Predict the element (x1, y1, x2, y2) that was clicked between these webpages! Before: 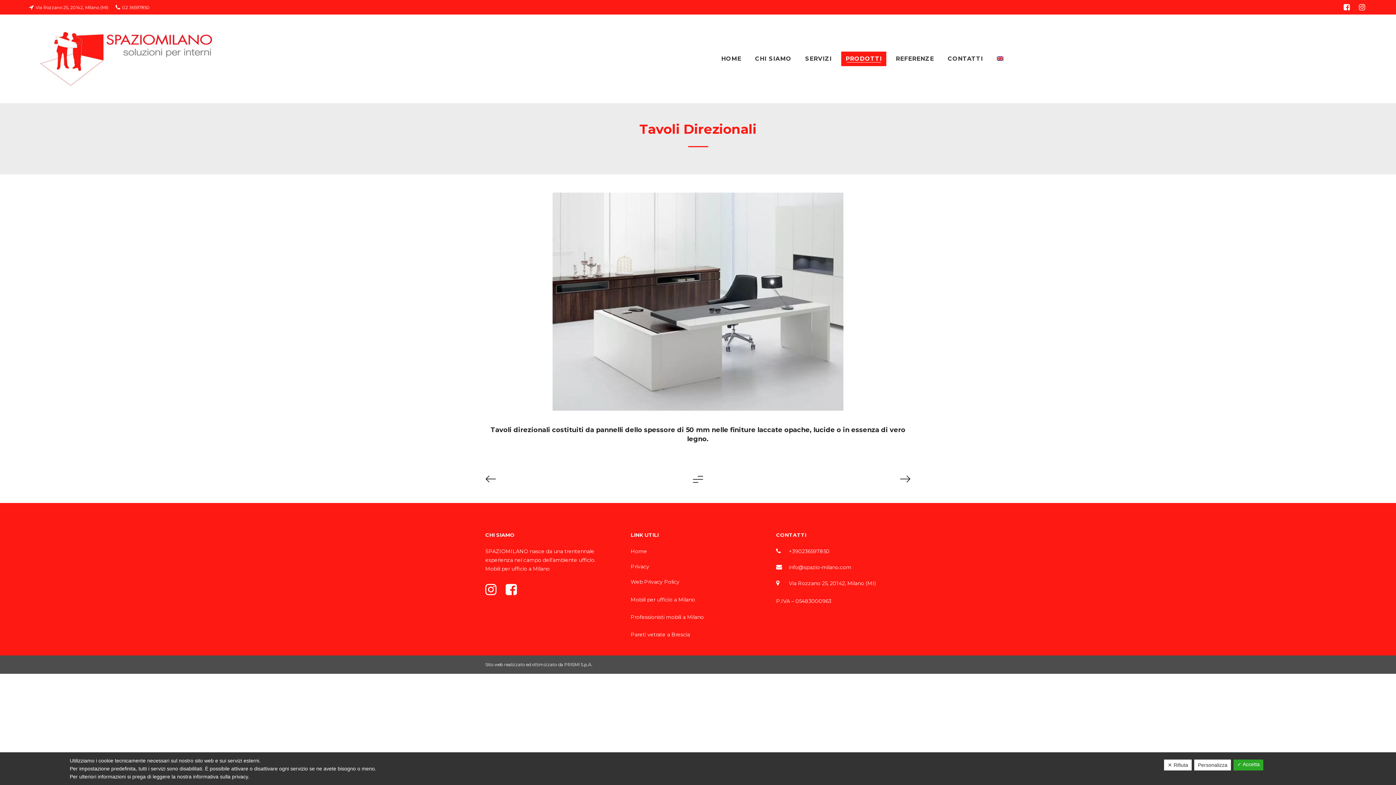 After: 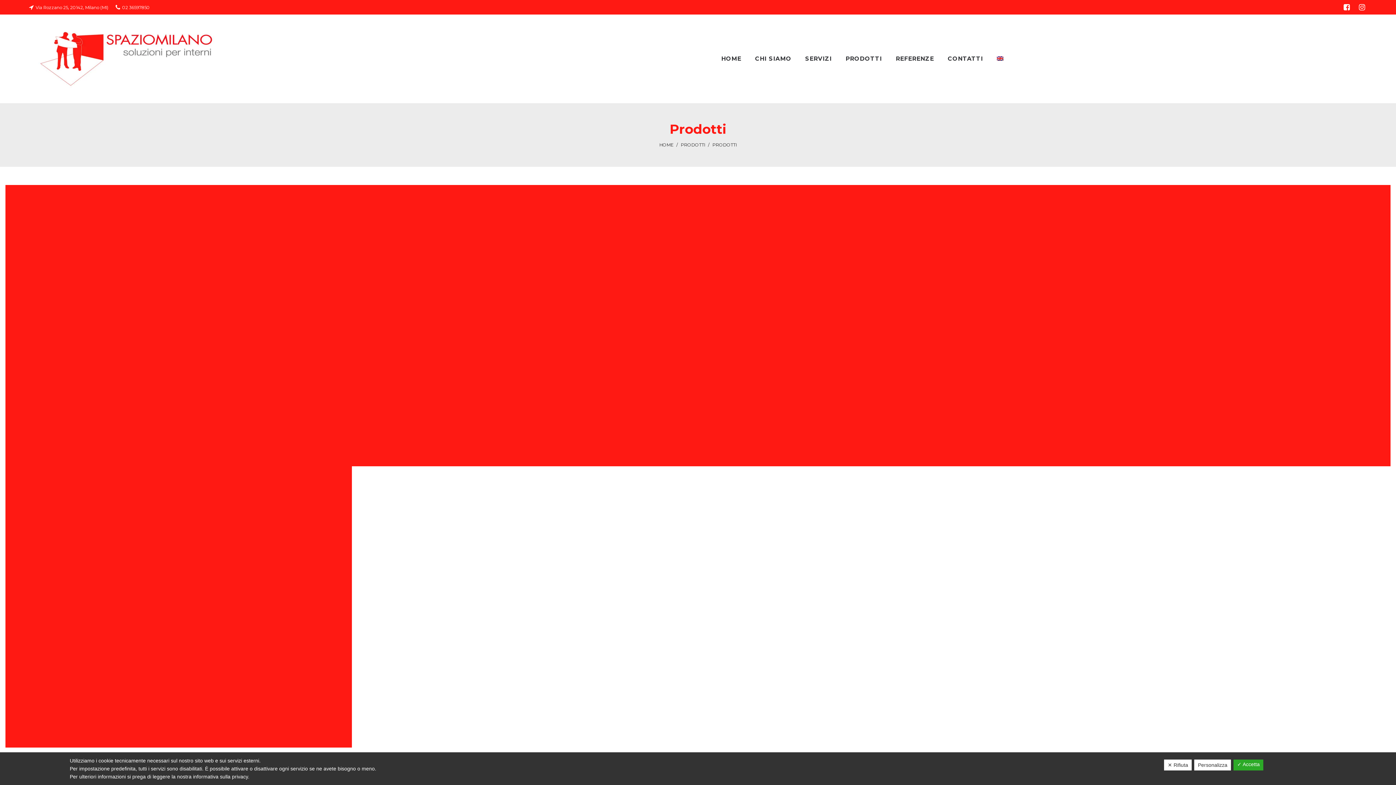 Action: bbox: (692, 473, 703, 484)